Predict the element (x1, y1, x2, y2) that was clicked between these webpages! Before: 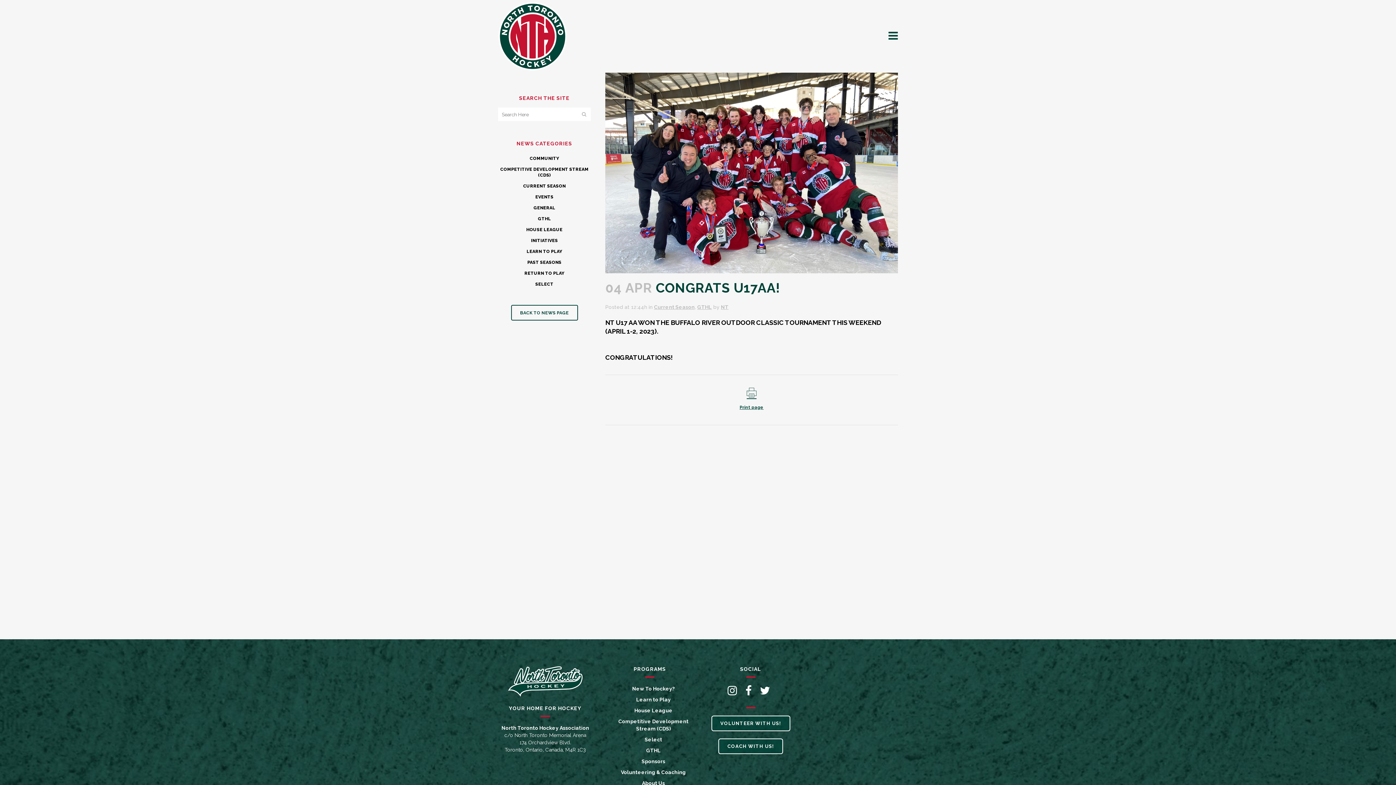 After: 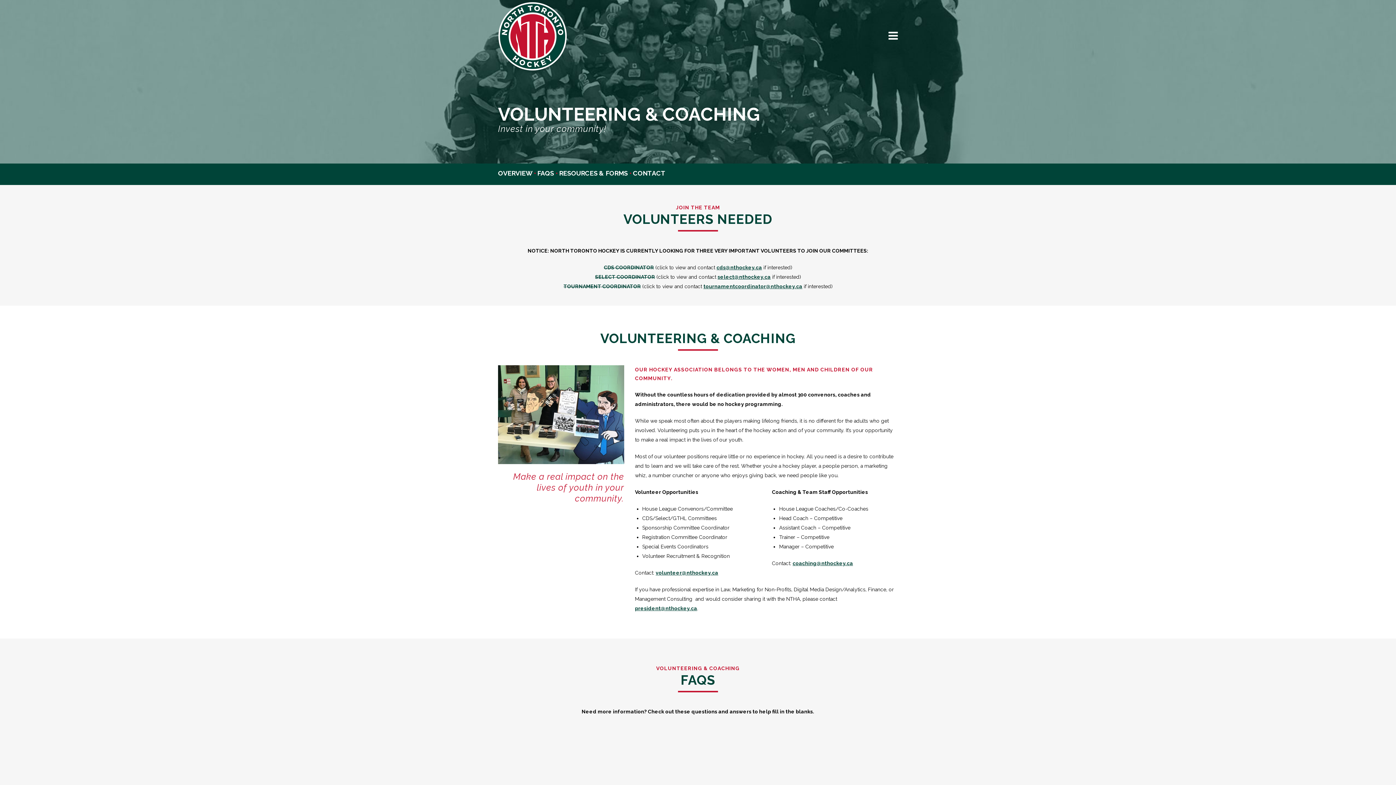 Action: bbox: (711, 716, 790, 731) label: VOLUNTEER WITH US!